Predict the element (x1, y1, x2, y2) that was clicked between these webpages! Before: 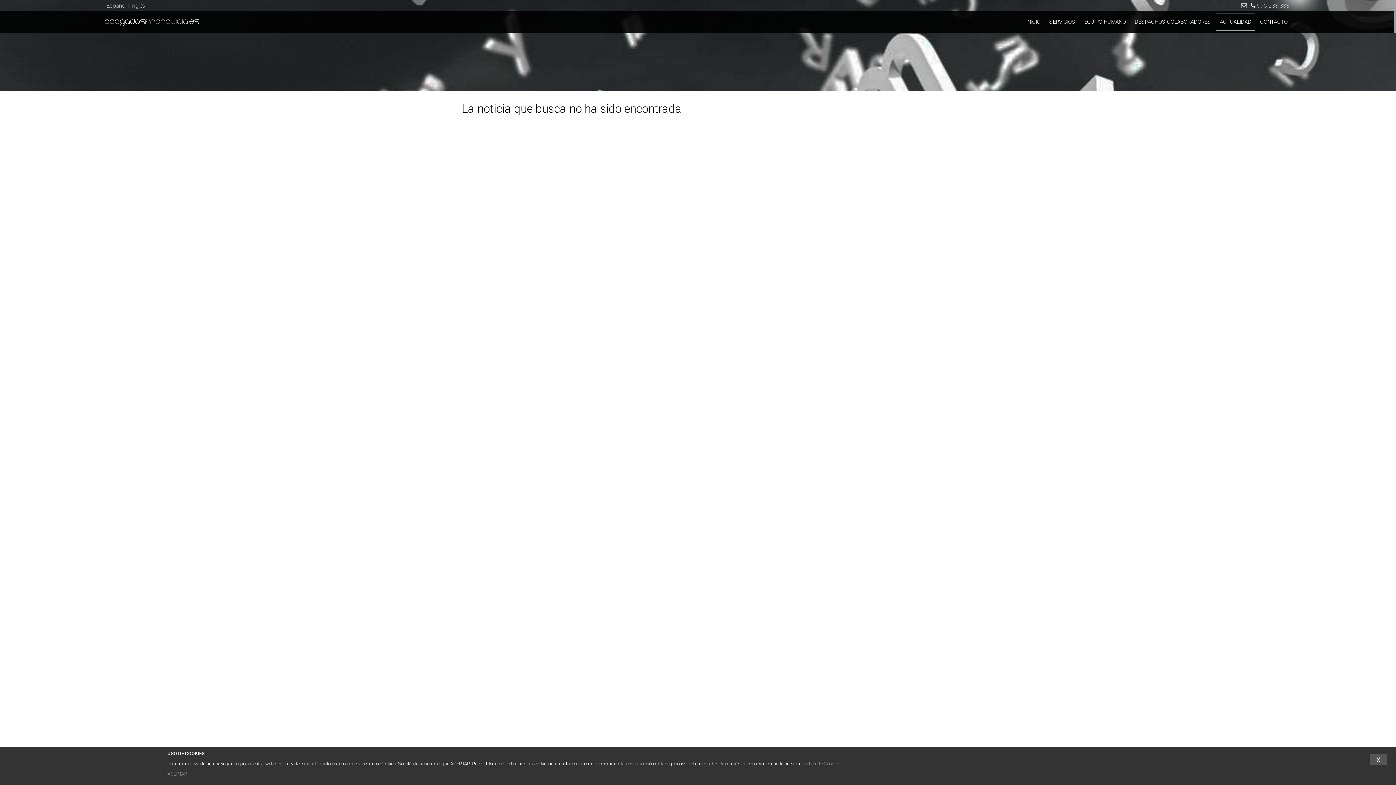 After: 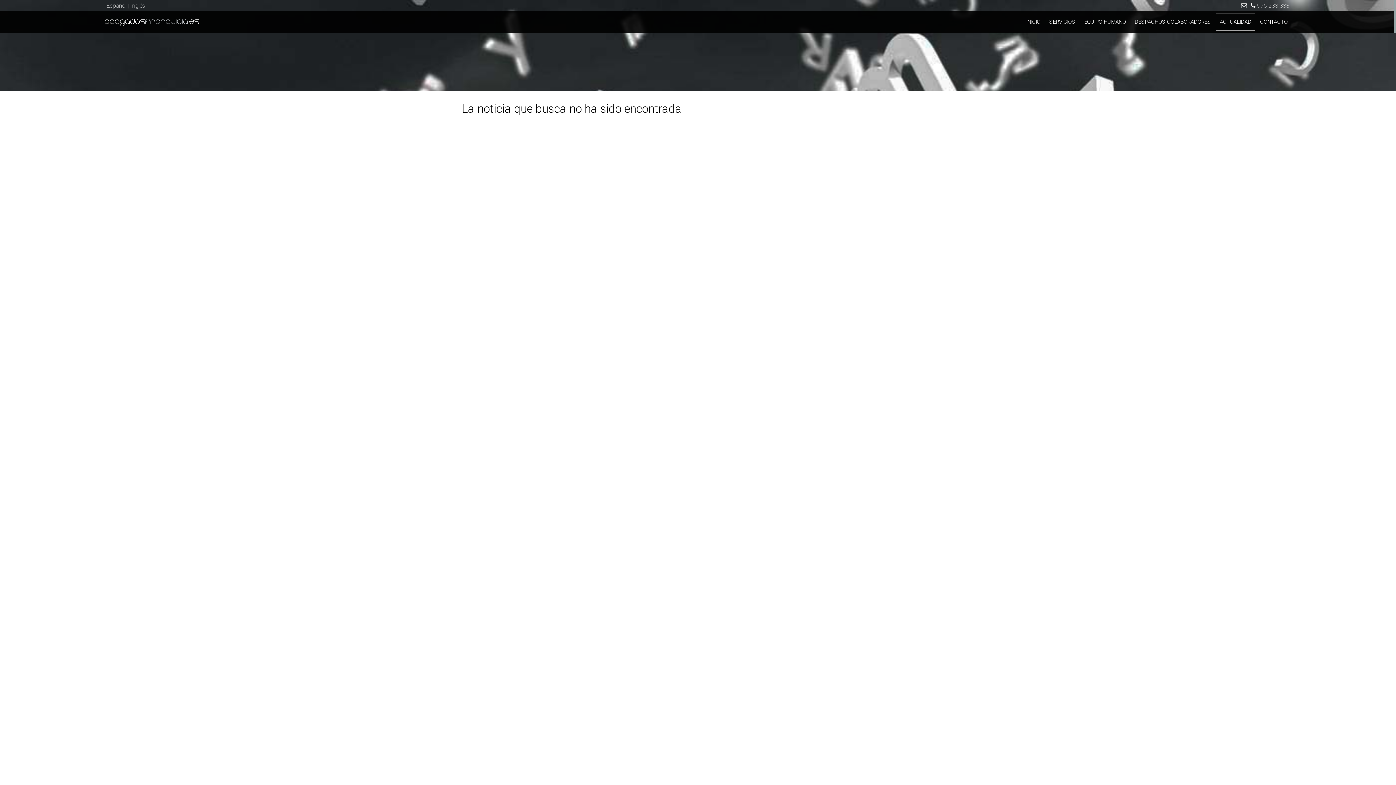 Action: label: X bbox: (1370, 754, 1387, 765)